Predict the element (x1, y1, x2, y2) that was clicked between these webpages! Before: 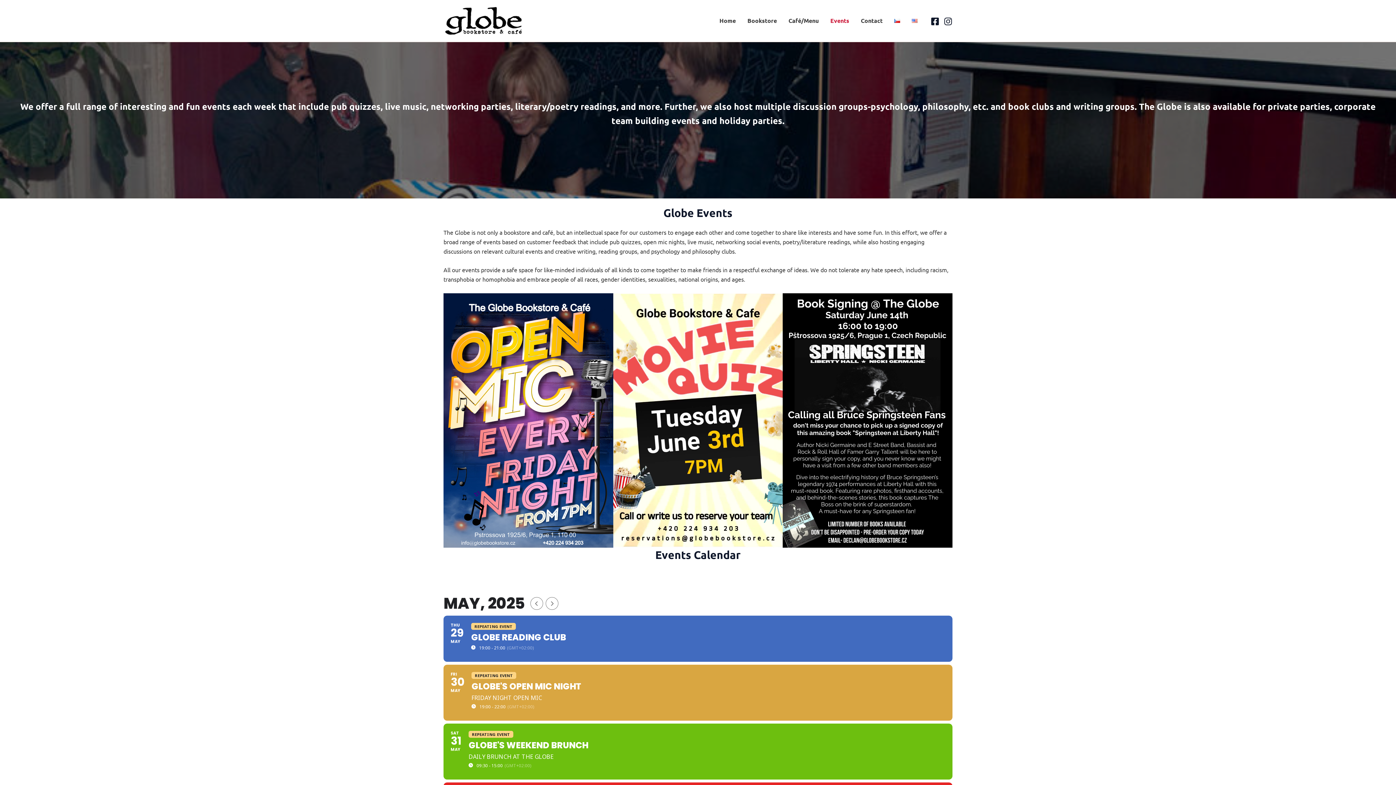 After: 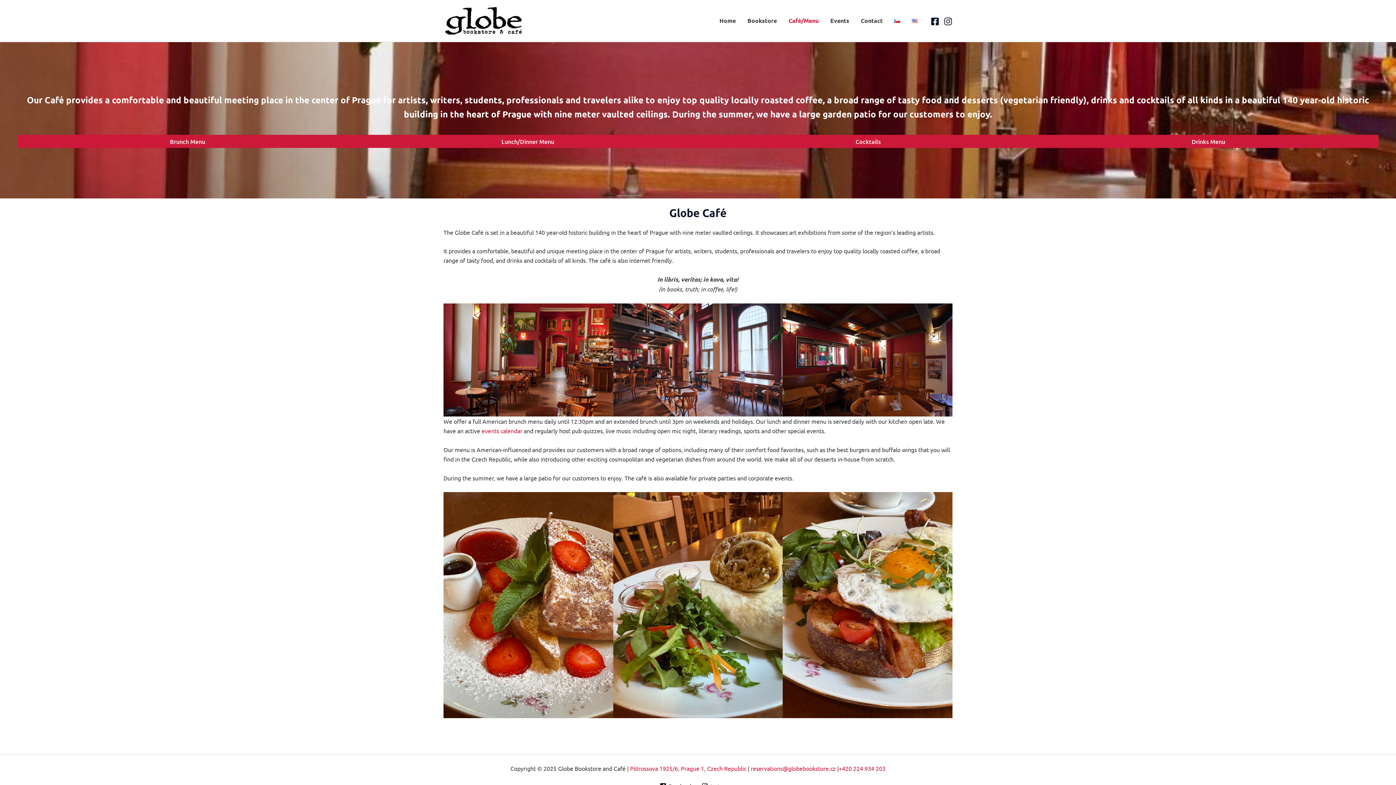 Action: bbox: (782, 6, 824, 35) label: Café/Menu